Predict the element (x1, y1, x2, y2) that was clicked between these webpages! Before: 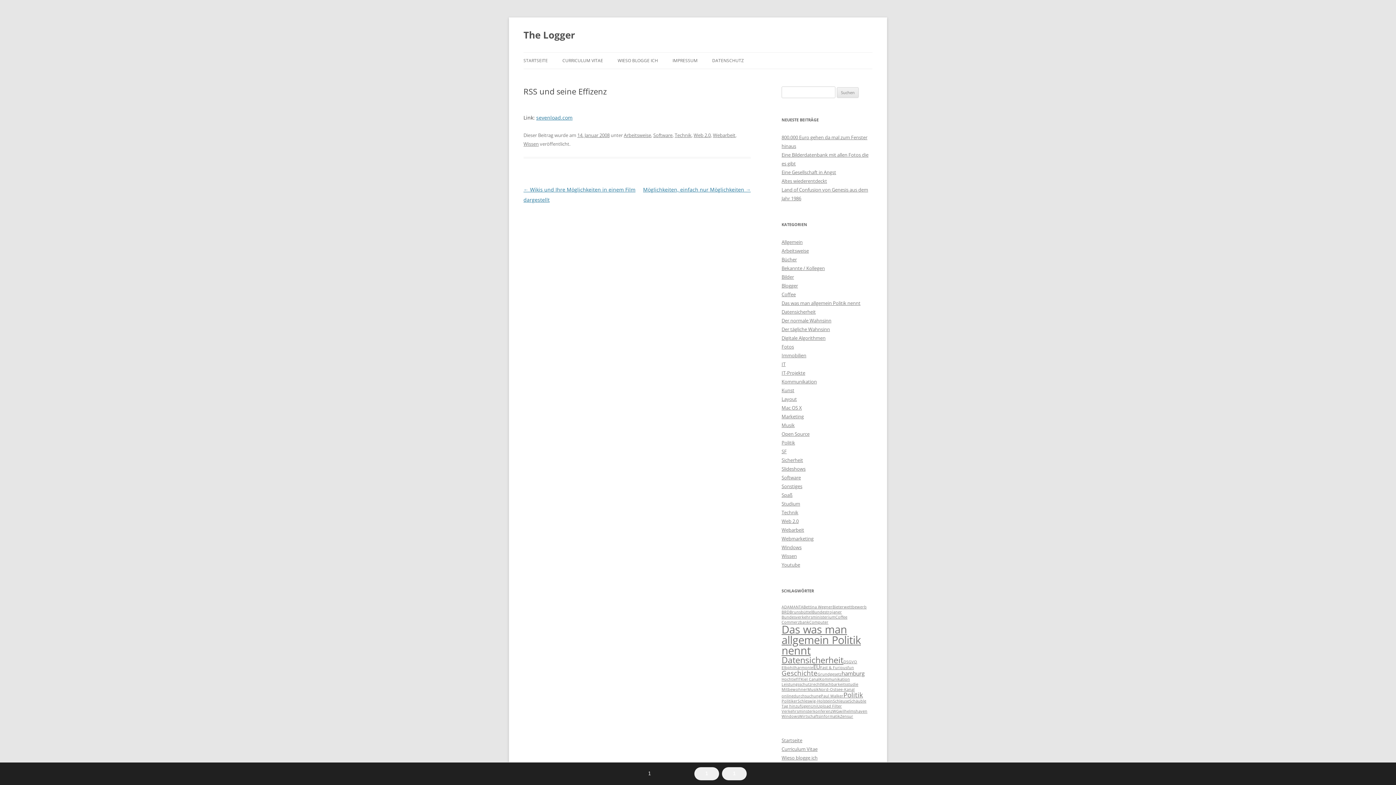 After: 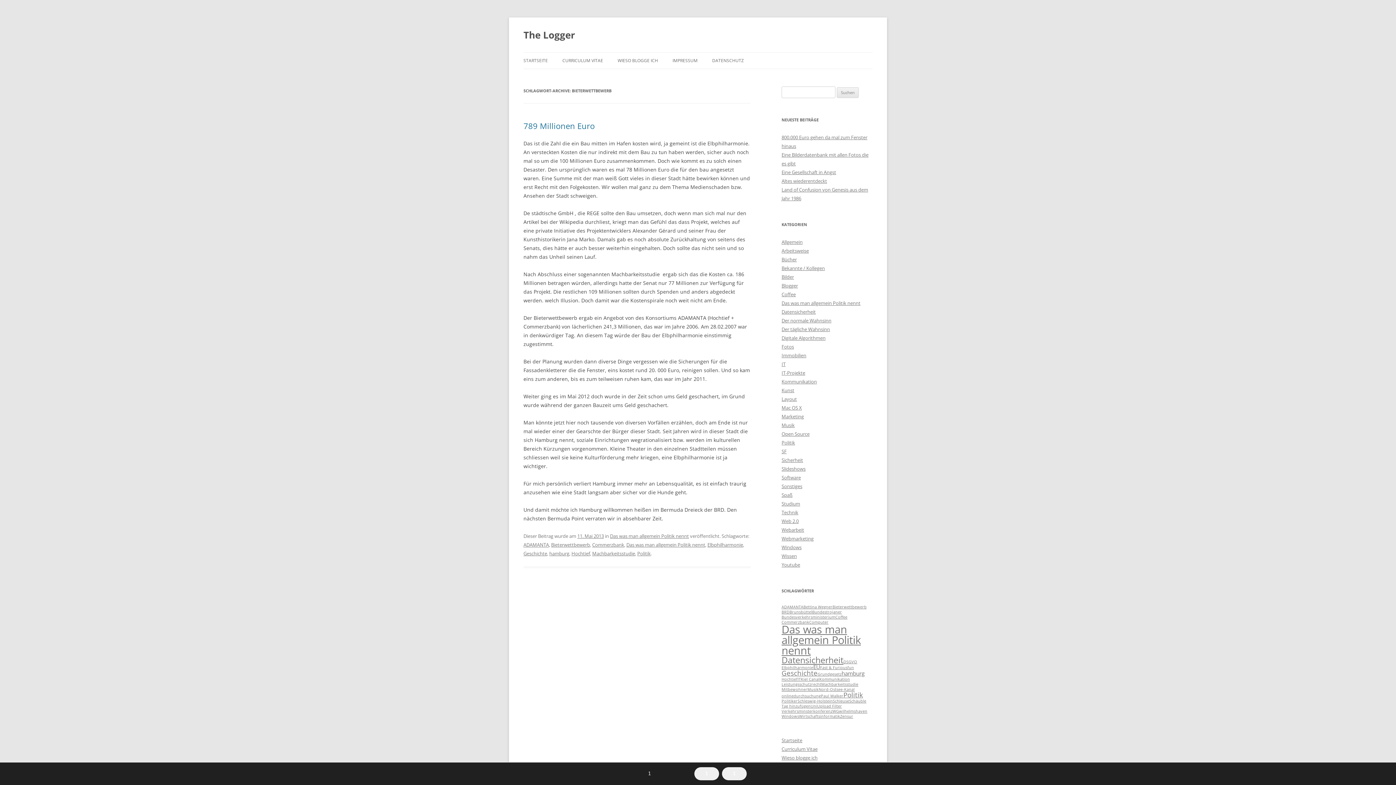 Action: bbox: (832, 604, 866, 609) label: Bieterwettbewerb (1 Eintrag)